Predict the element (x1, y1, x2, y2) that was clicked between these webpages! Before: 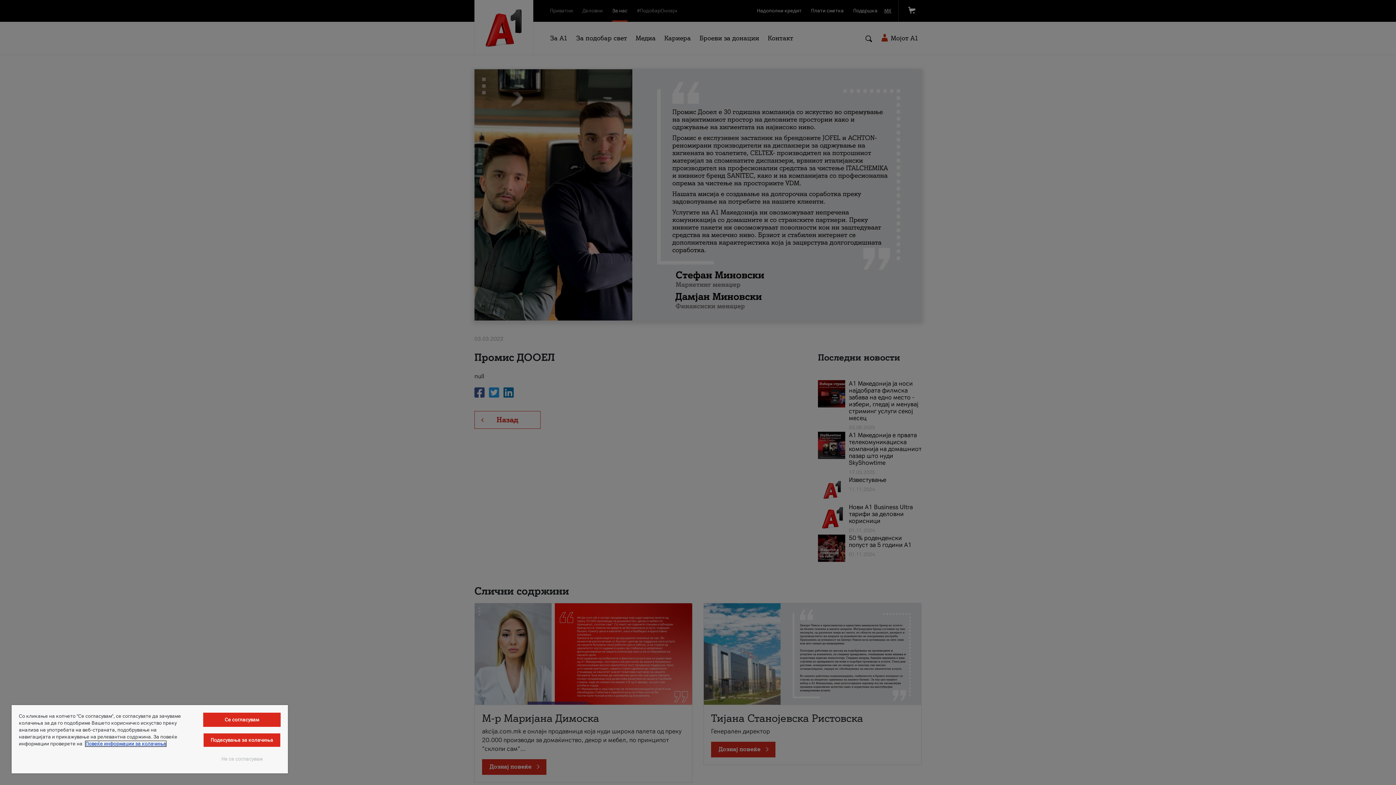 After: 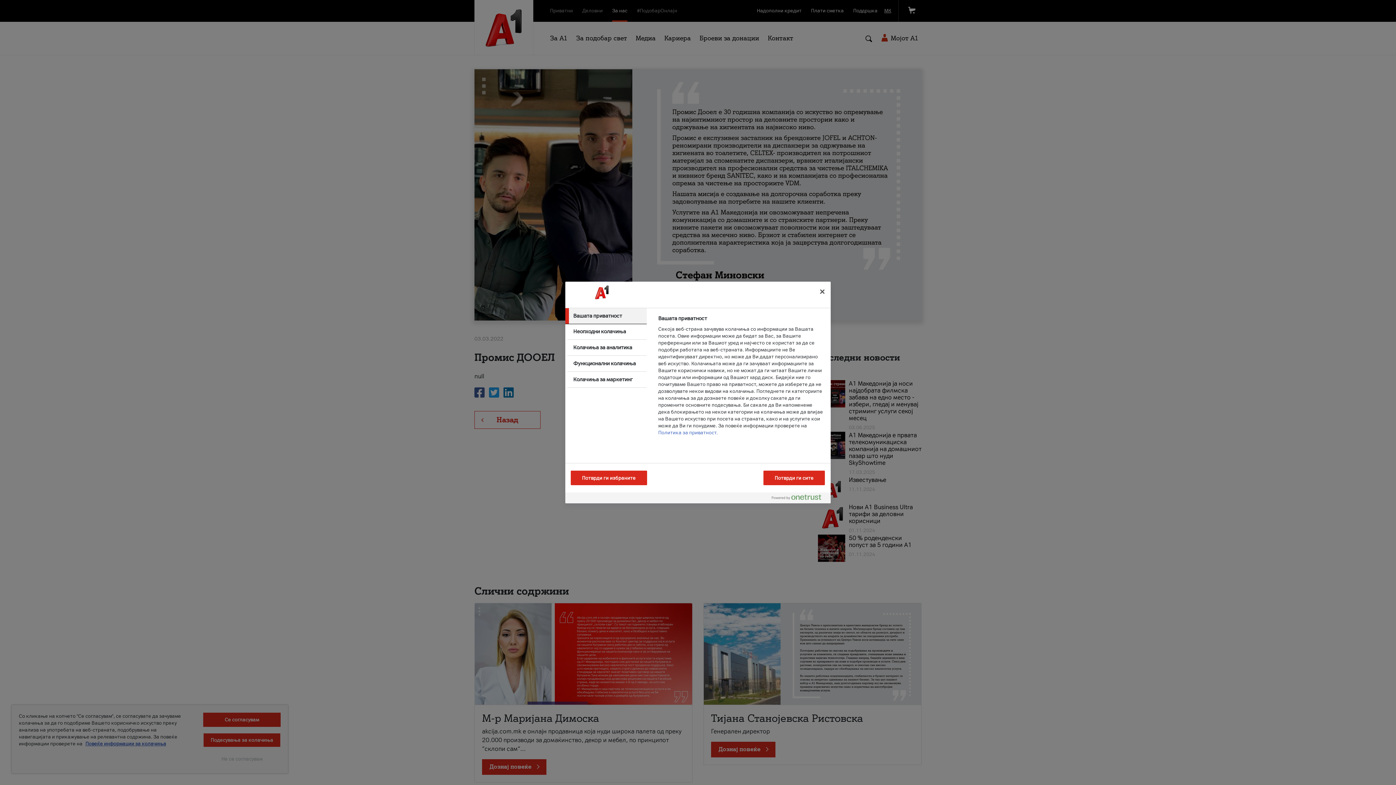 Action: bbox: (203, 733, 280, 747) label: Подесувања за колачиња